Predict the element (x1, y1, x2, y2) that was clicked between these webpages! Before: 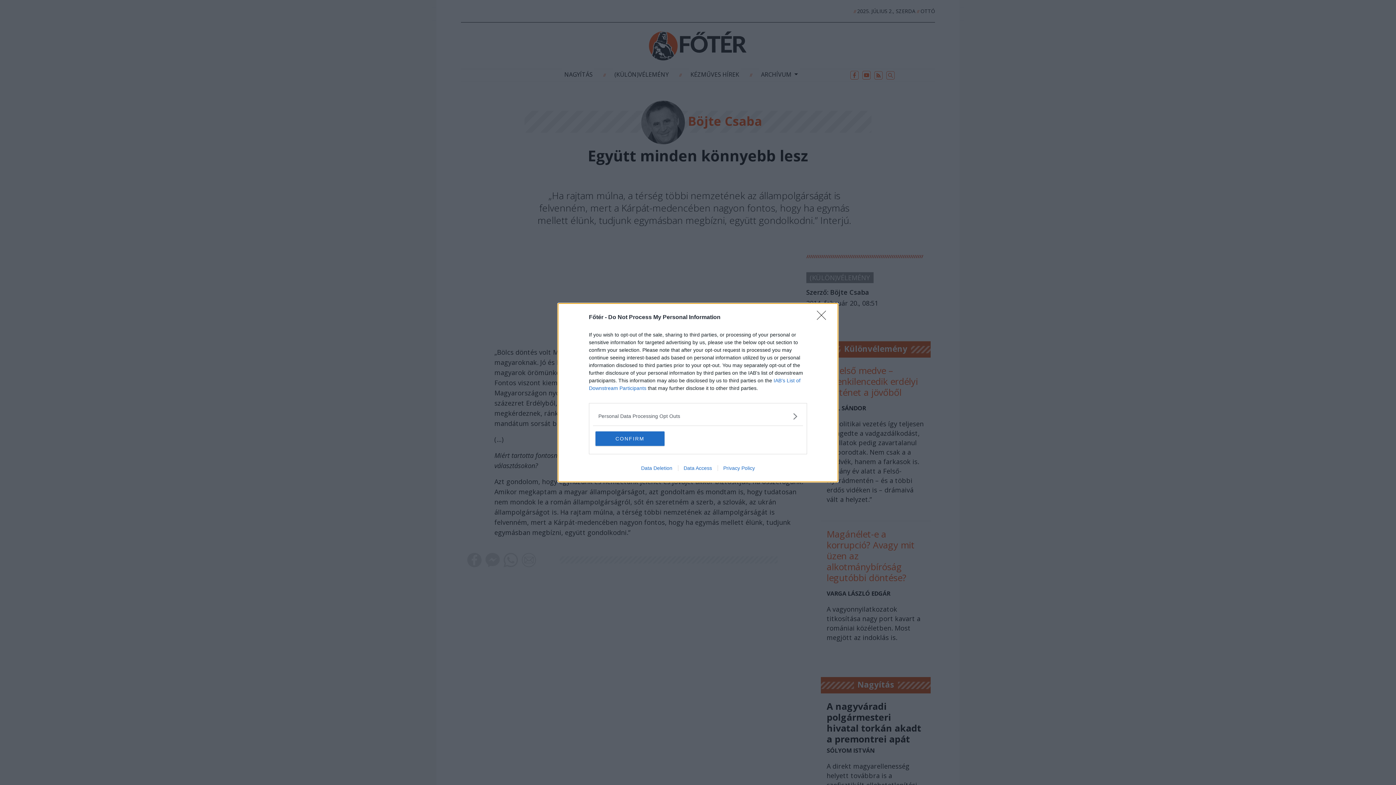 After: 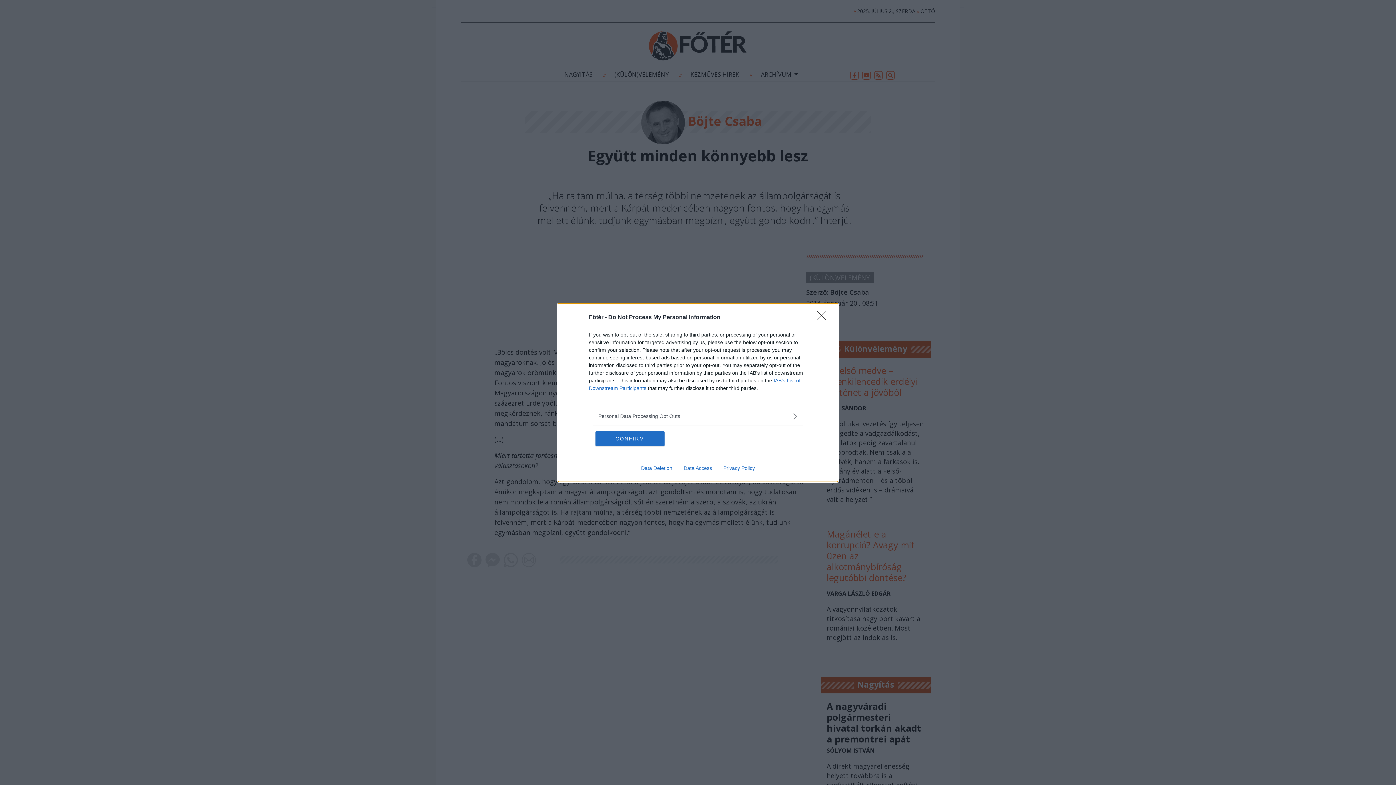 Action: bbox: (678, 465, 717, 471) label: Data Access